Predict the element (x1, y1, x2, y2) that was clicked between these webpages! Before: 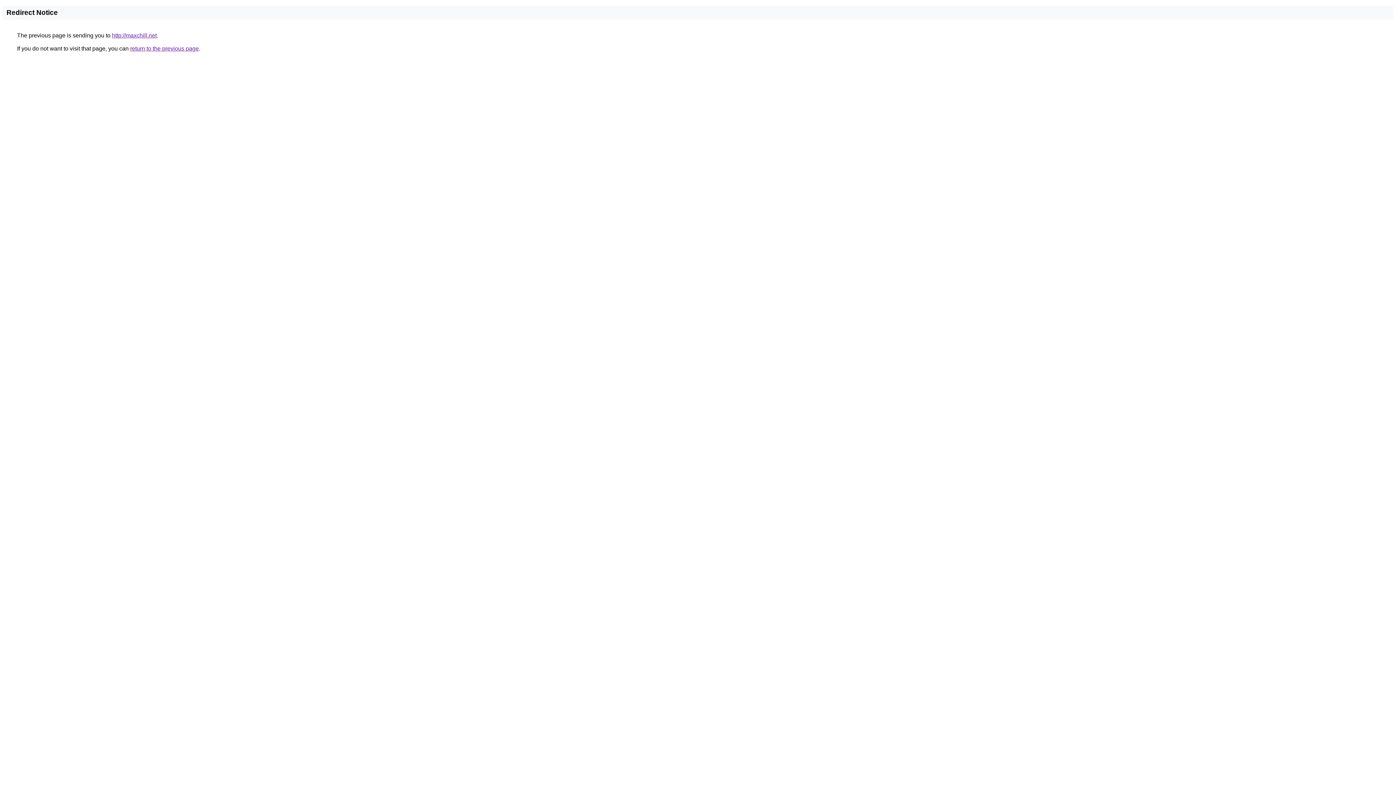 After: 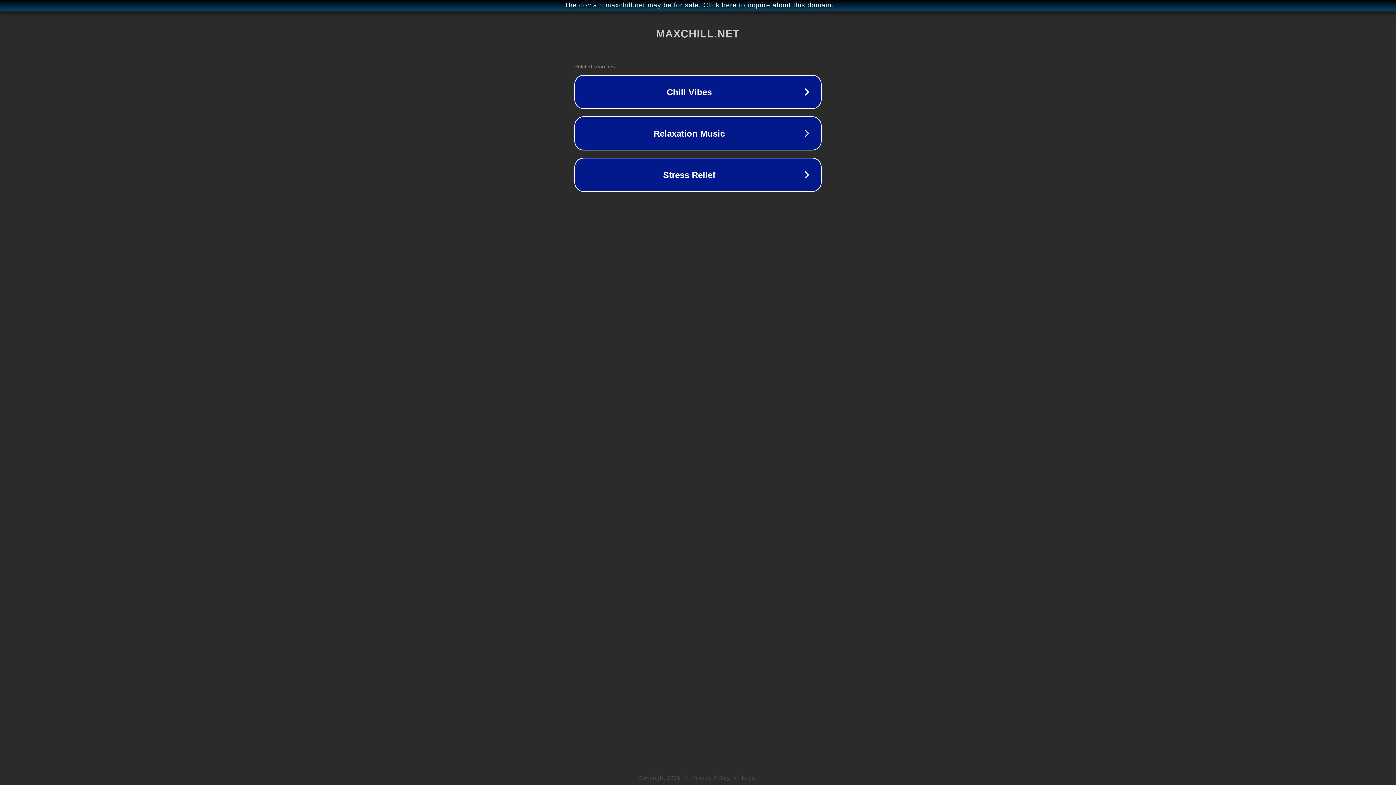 Action: bbox: (112, 32, 156, 38) label: http://maxchill.net